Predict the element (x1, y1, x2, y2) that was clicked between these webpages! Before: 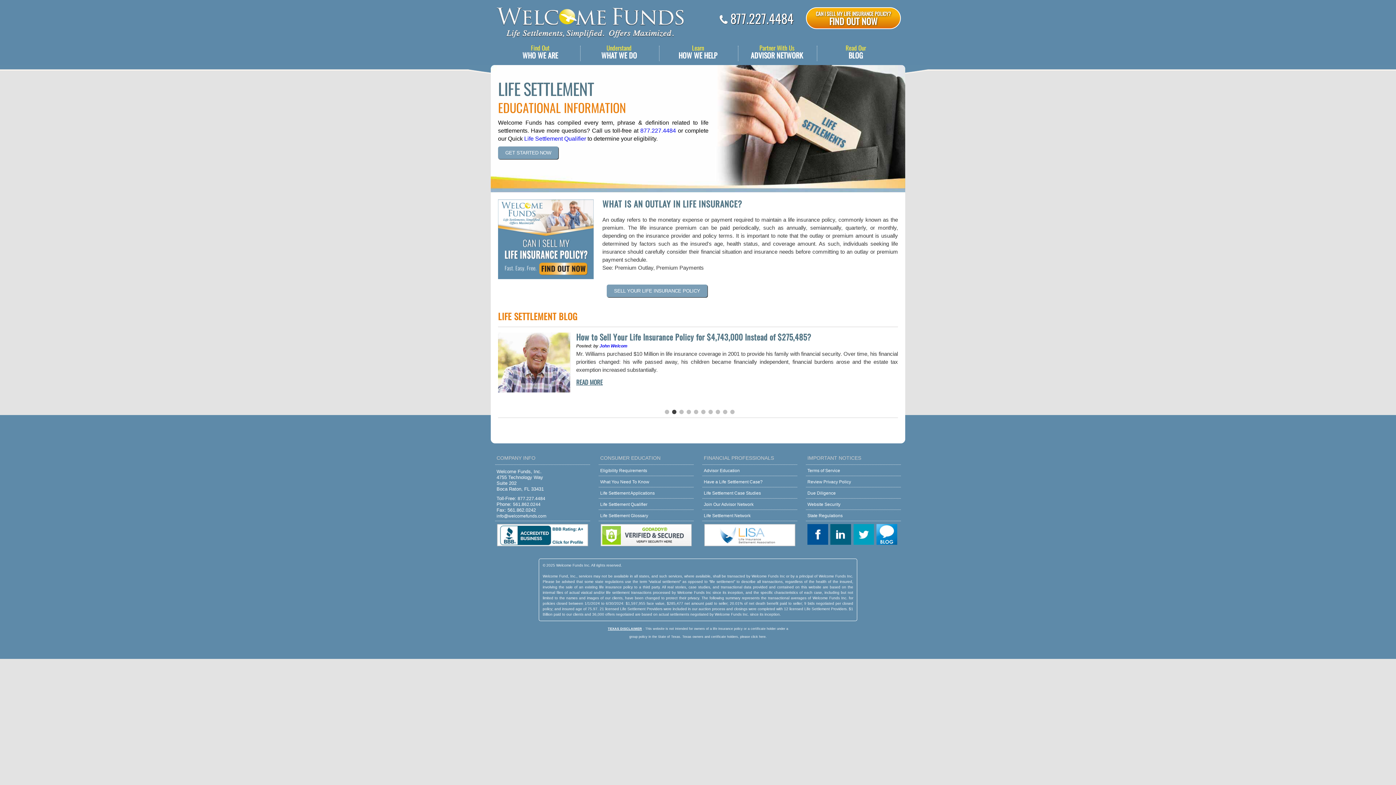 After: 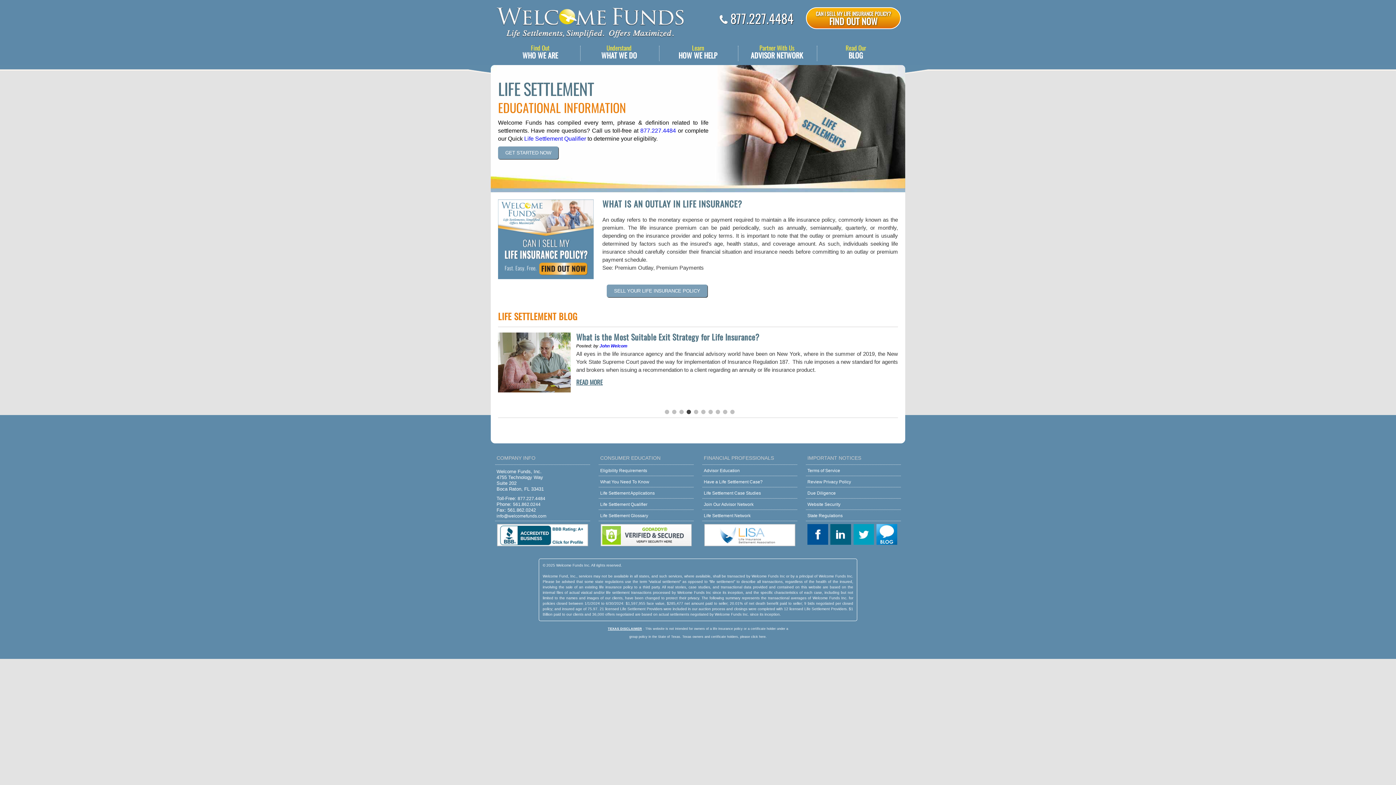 Action: bbox: (640, 127, 676, 133) label: 877.227.4484